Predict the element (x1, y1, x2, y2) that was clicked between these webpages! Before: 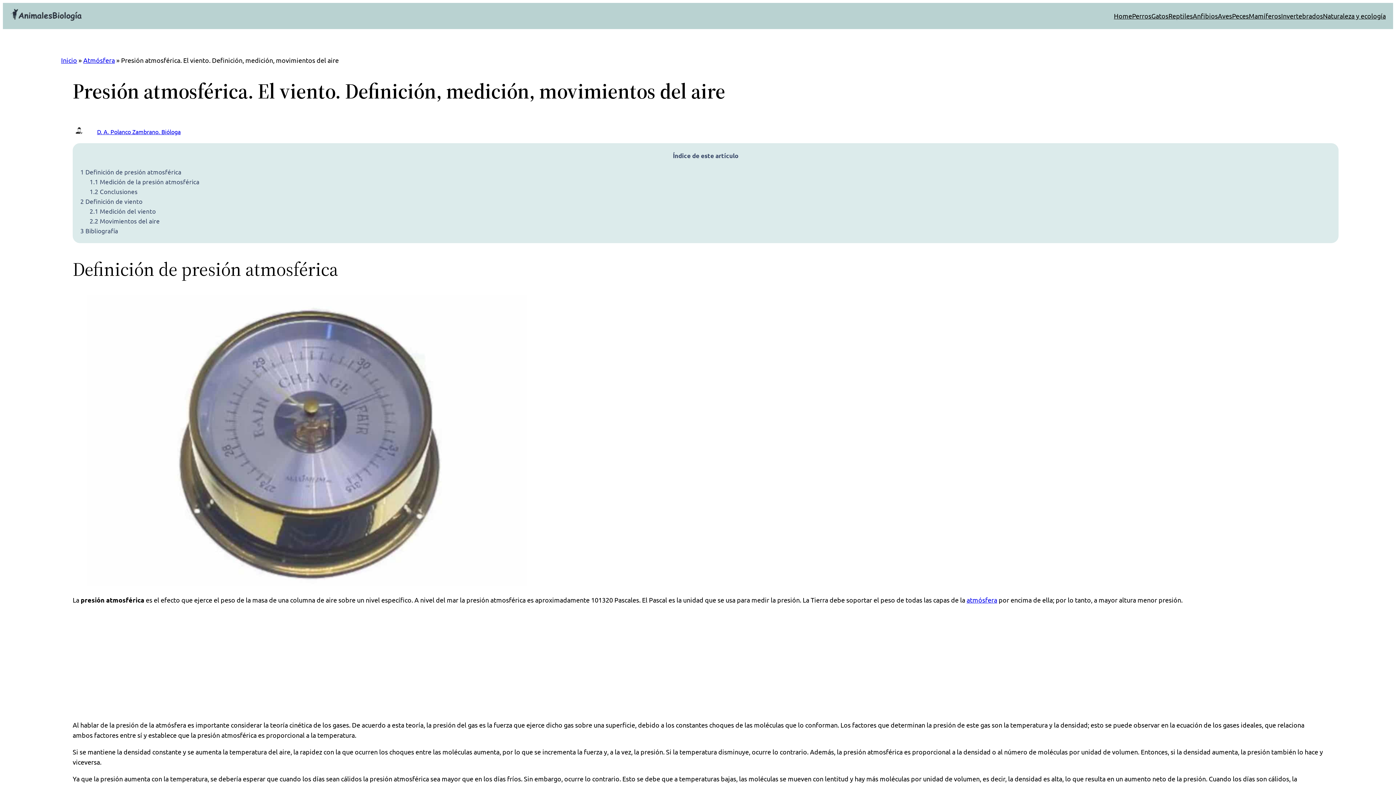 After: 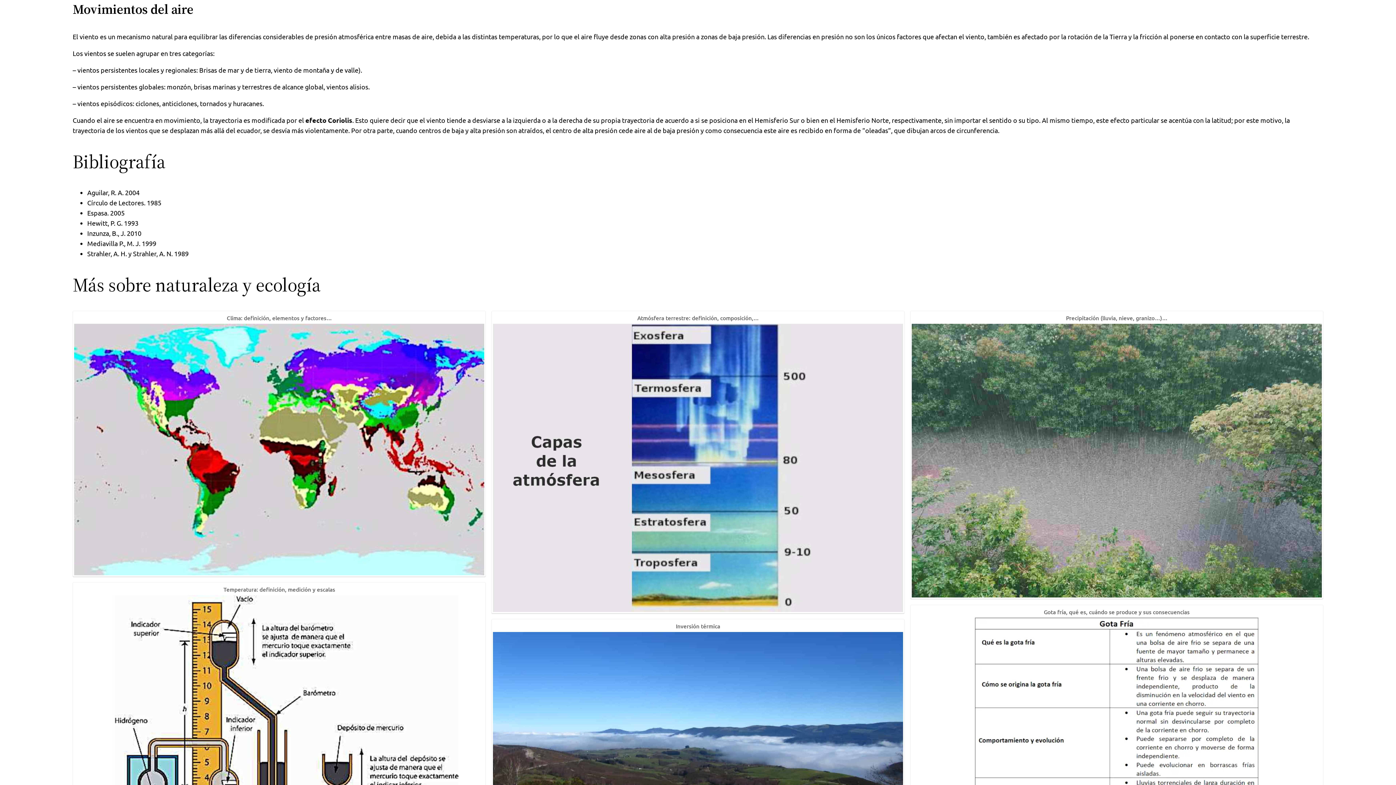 Action: bbox: (89, 217, 159, 224) label: 2.2 Movimientos del aire